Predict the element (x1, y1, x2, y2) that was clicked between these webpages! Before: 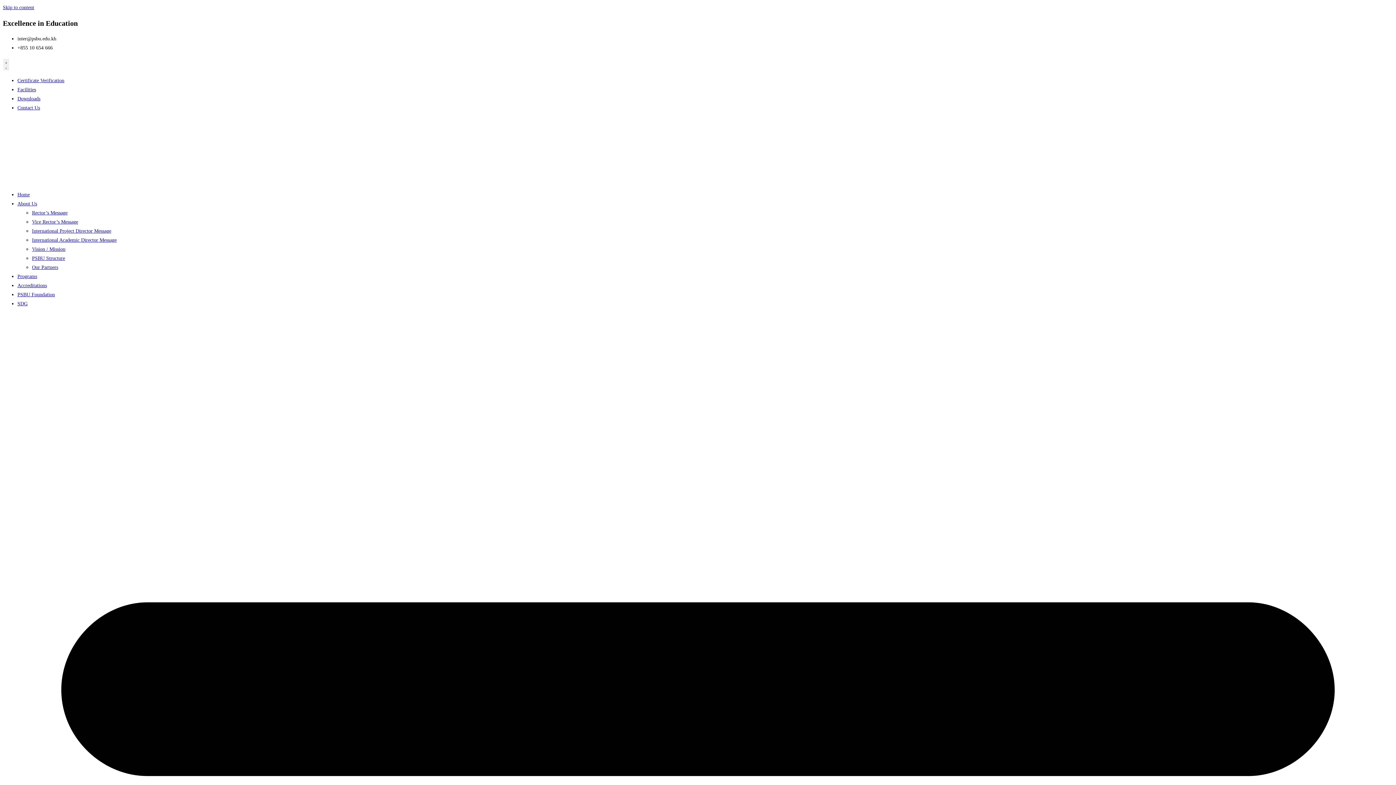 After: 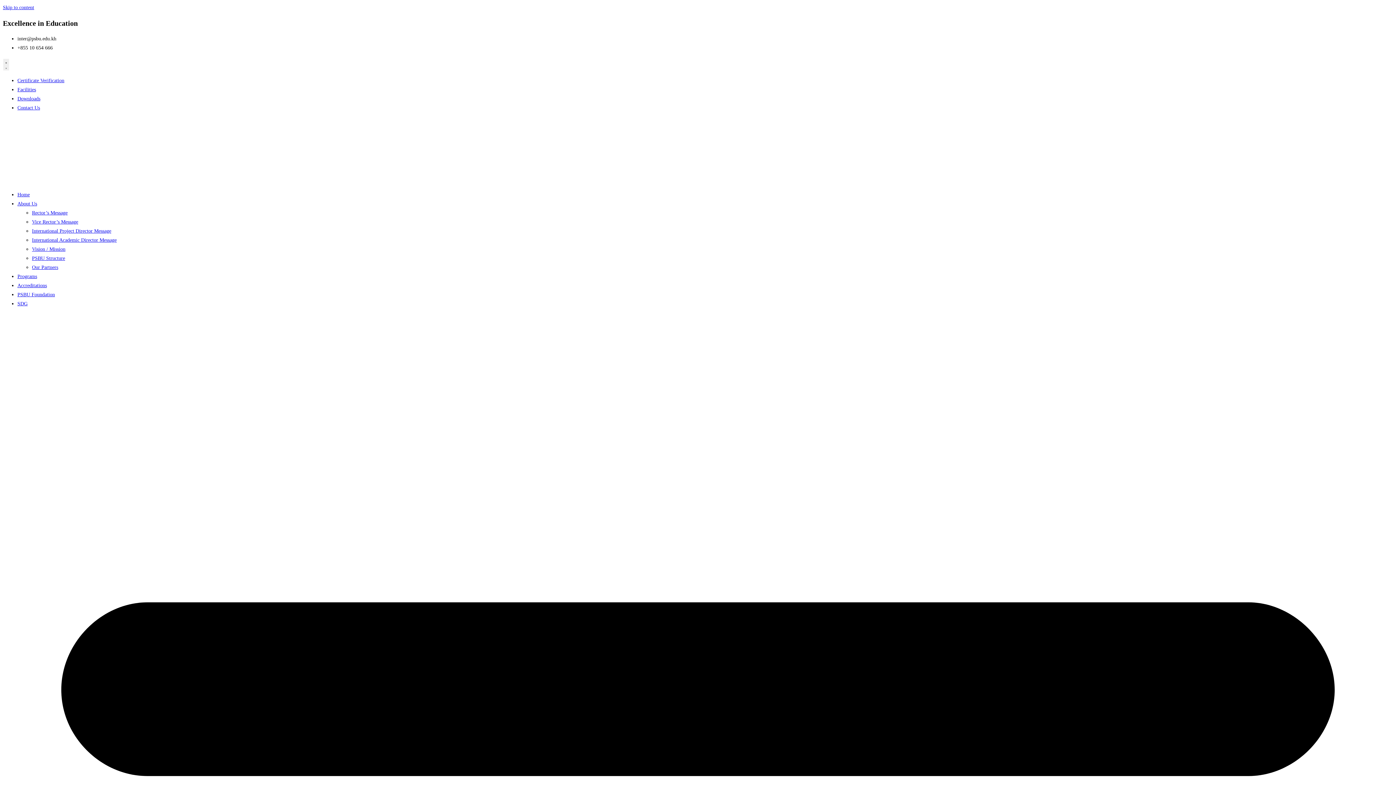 Action: bbox: (32, 219, 78, 224) label: Vice Rector’s Message